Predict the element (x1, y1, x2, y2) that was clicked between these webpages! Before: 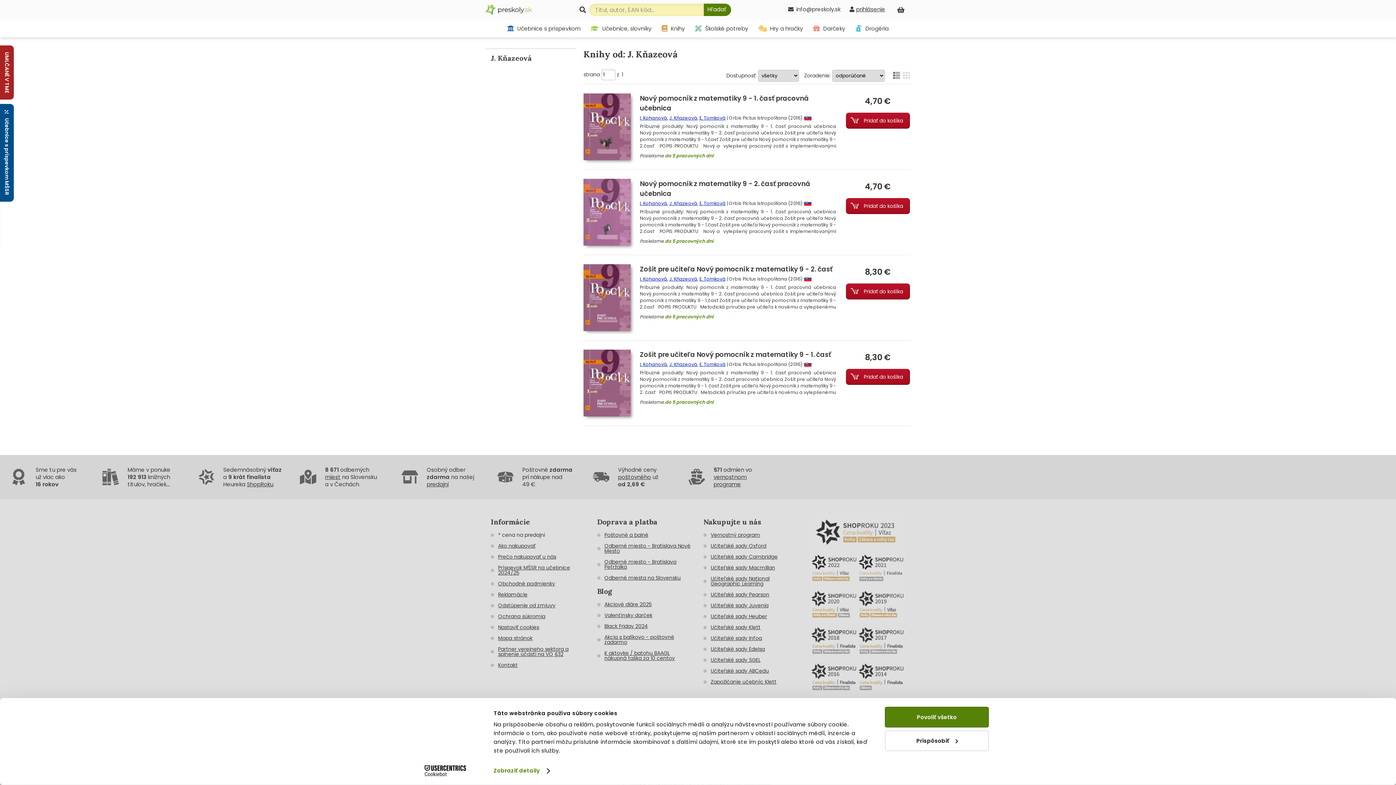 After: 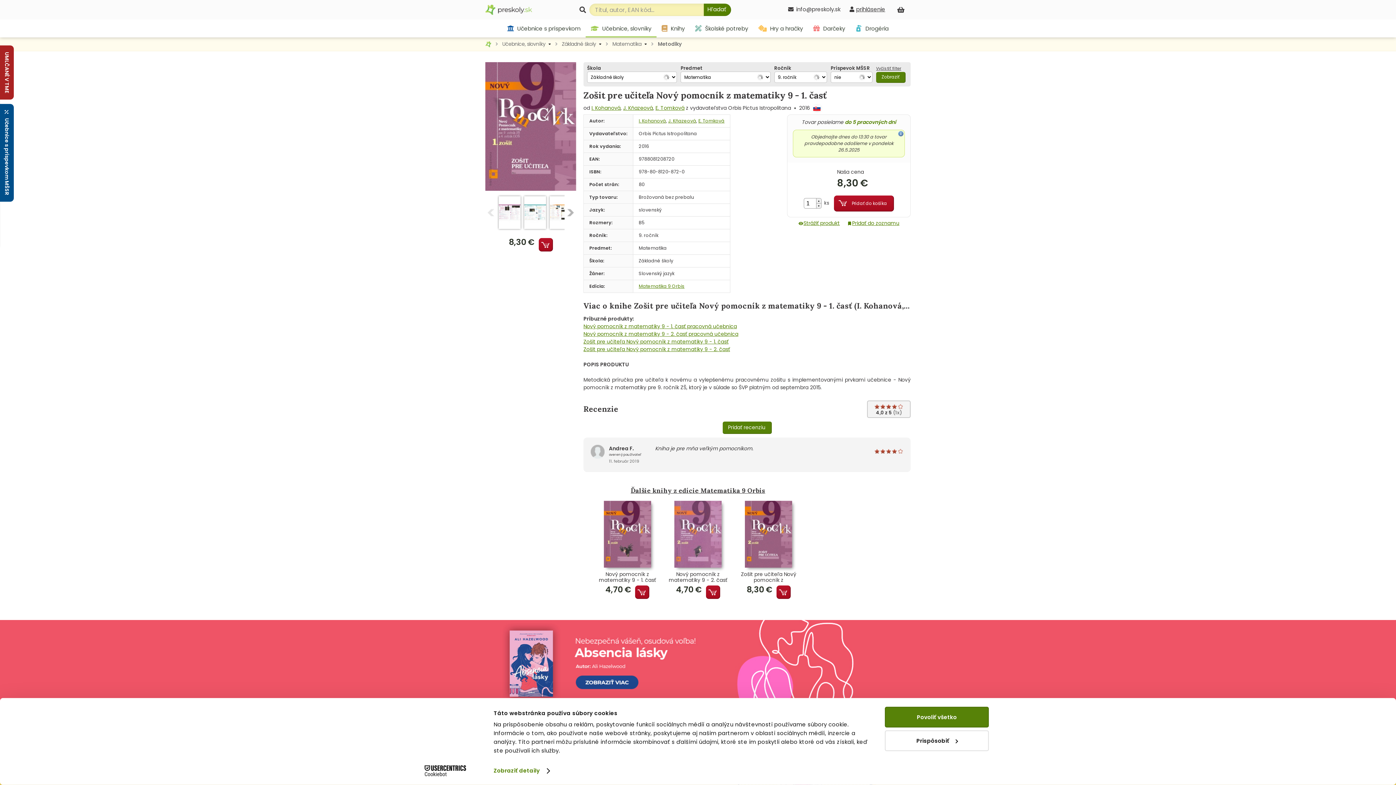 Action: bbox: (583, 349, 630, 416)